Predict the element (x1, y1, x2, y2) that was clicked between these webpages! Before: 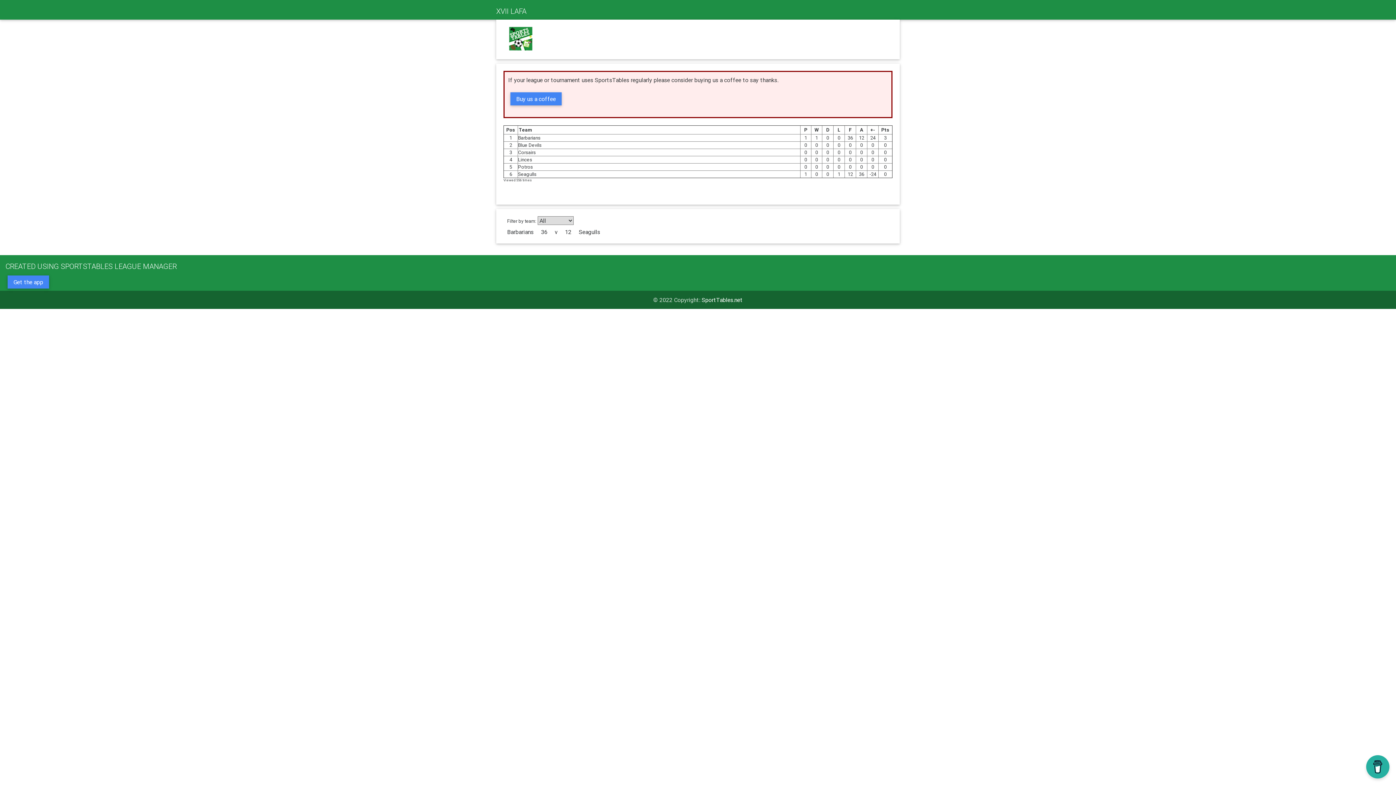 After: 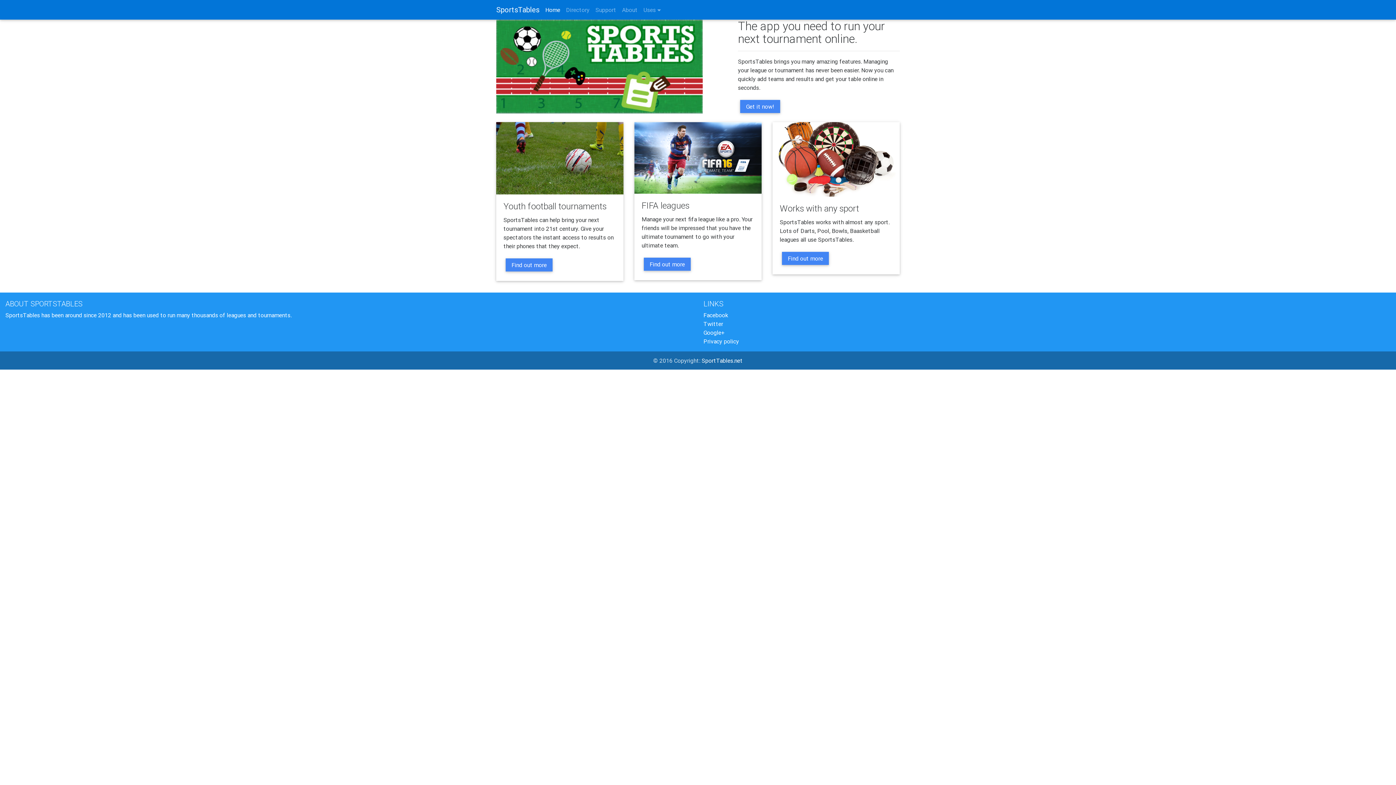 Action: label: XVII LAFA bbox: (496, 5, 526, 16)